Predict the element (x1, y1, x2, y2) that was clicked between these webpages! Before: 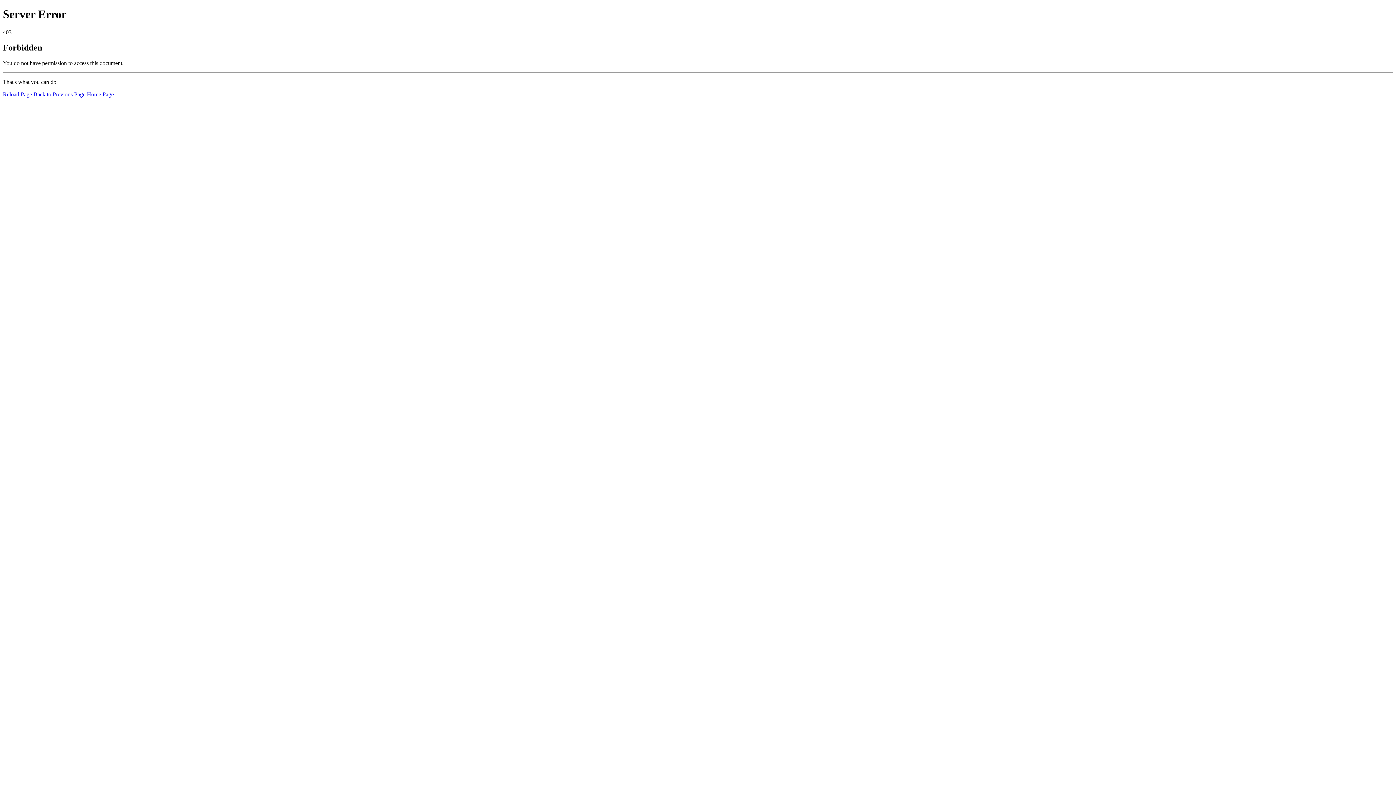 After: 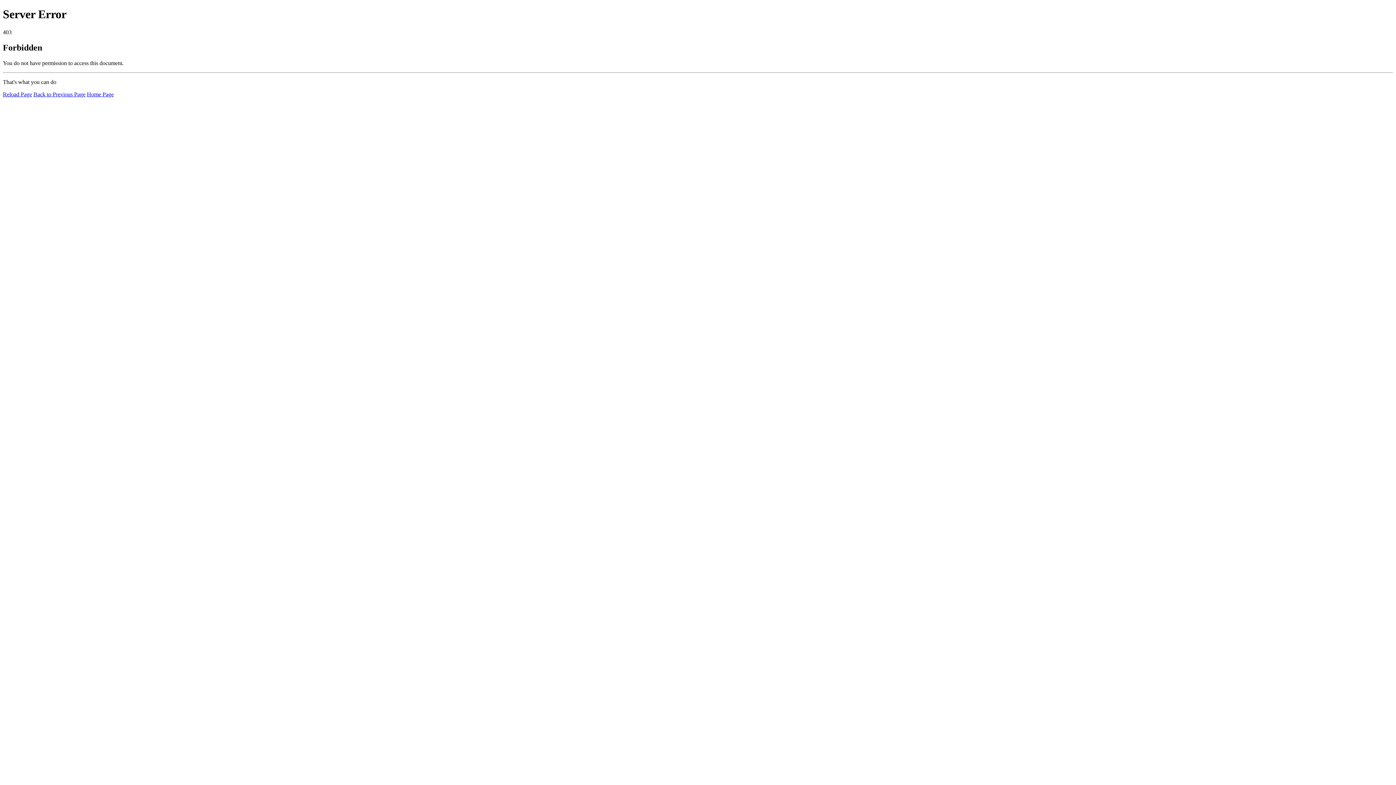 Action: label: Reload Page bbox: (2, 91, 32, 97)